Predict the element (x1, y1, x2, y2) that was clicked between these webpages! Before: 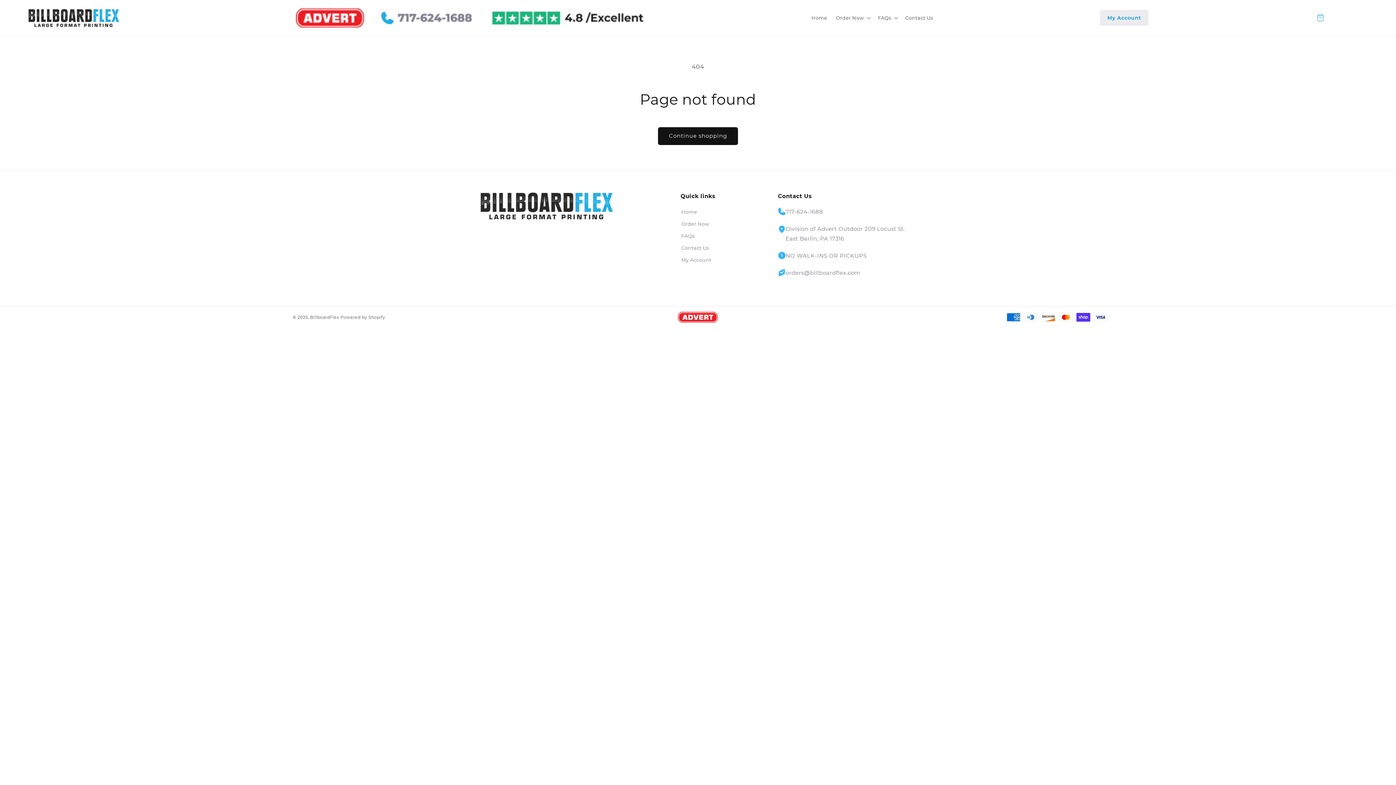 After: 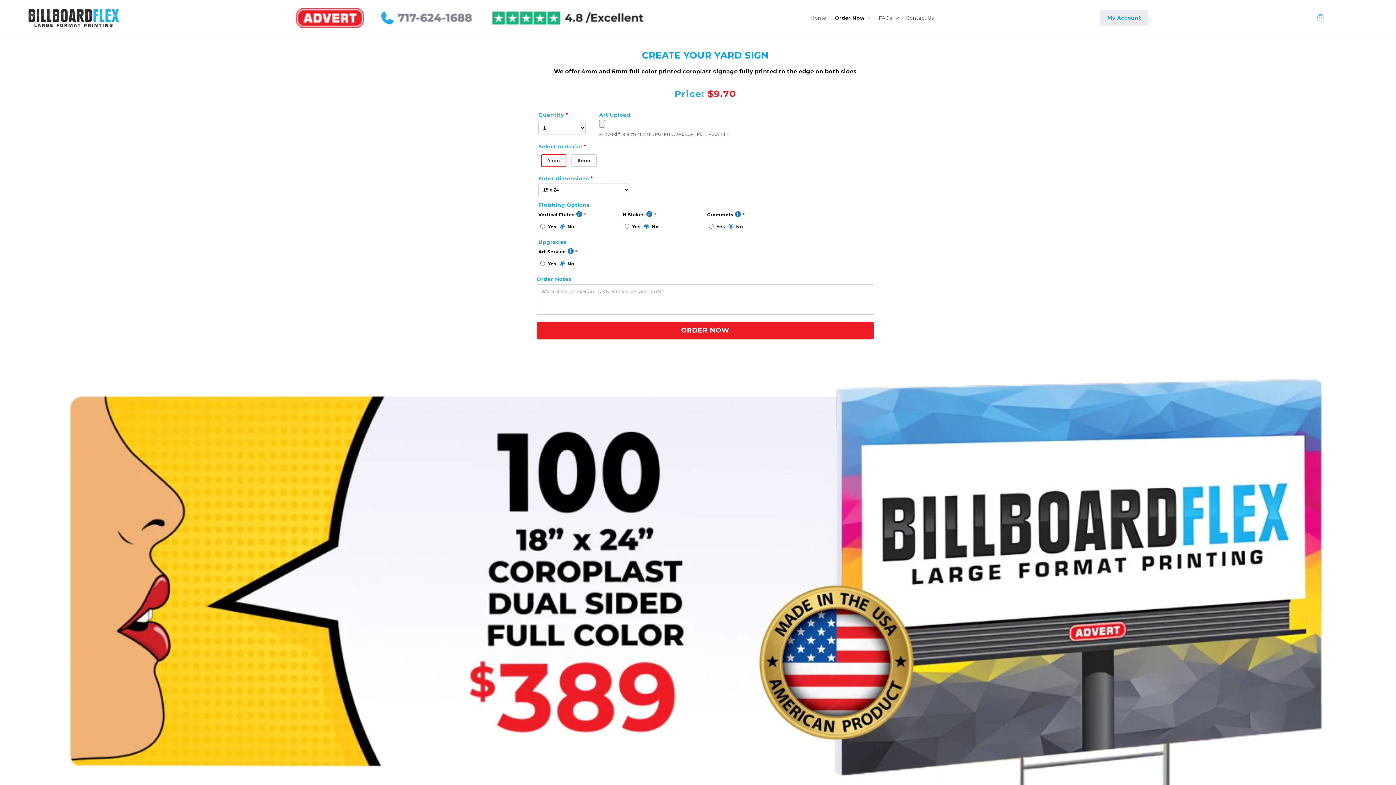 Action: label: Order Now bbox: (681, 218, 709, 230)